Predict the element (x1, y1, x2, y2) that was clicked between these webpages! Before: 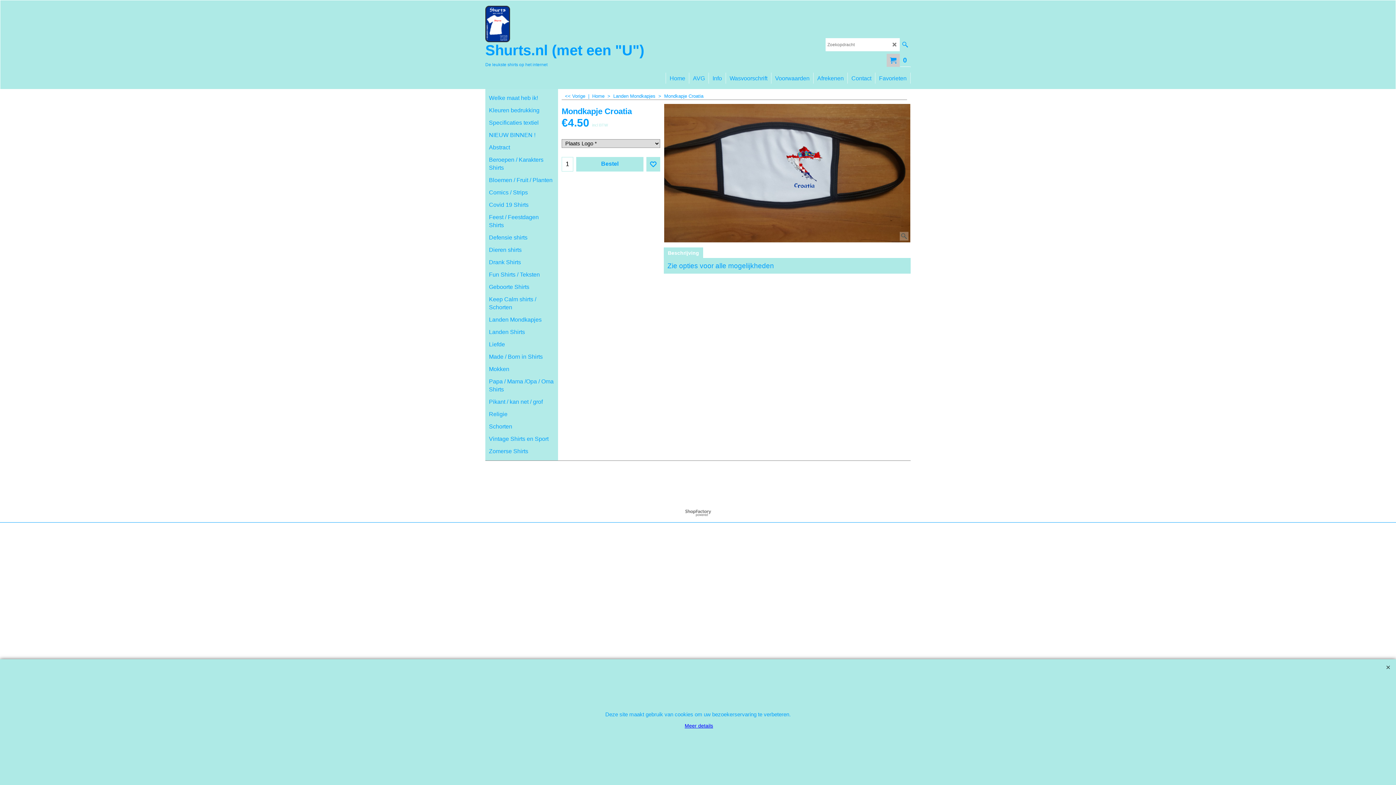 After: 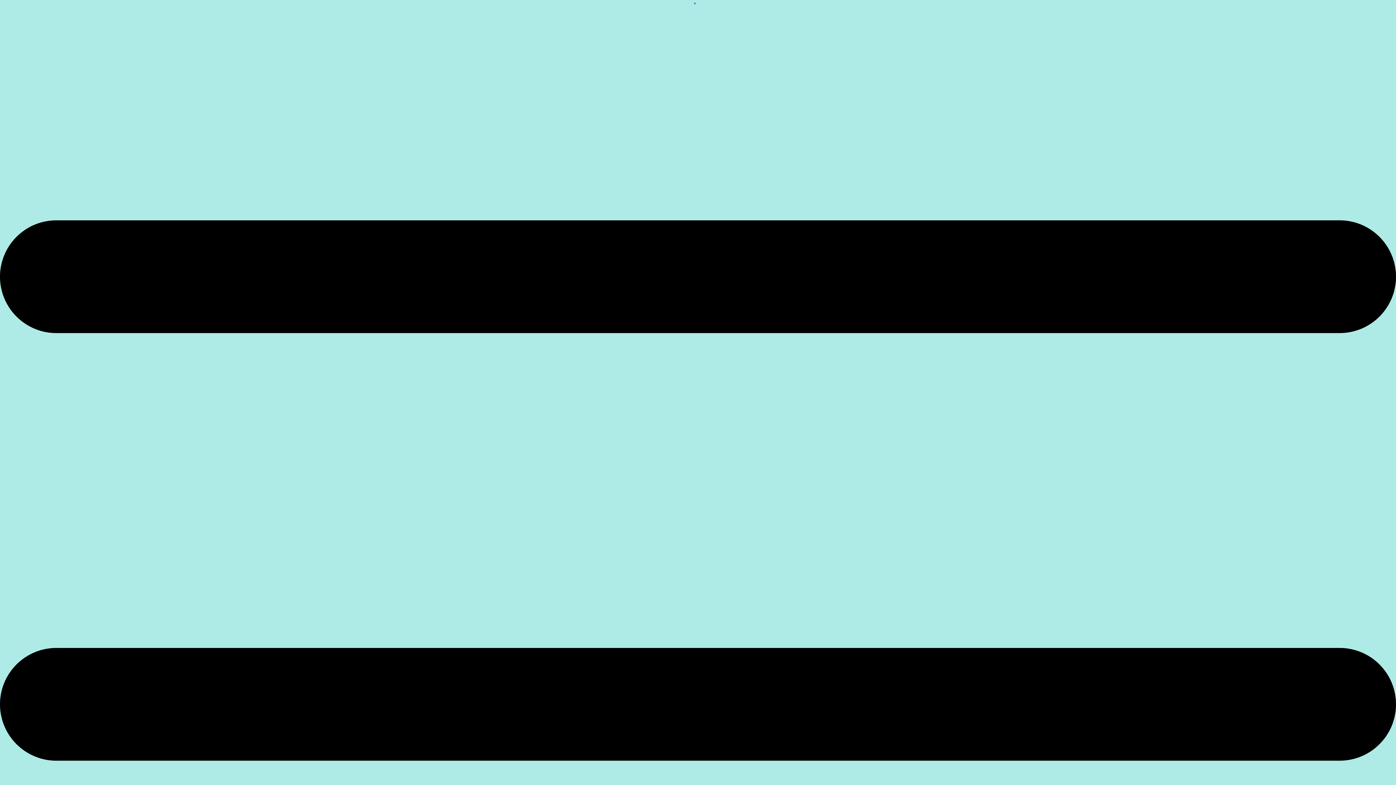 Action: label: Home bbox: (666, 69, 689, 80)